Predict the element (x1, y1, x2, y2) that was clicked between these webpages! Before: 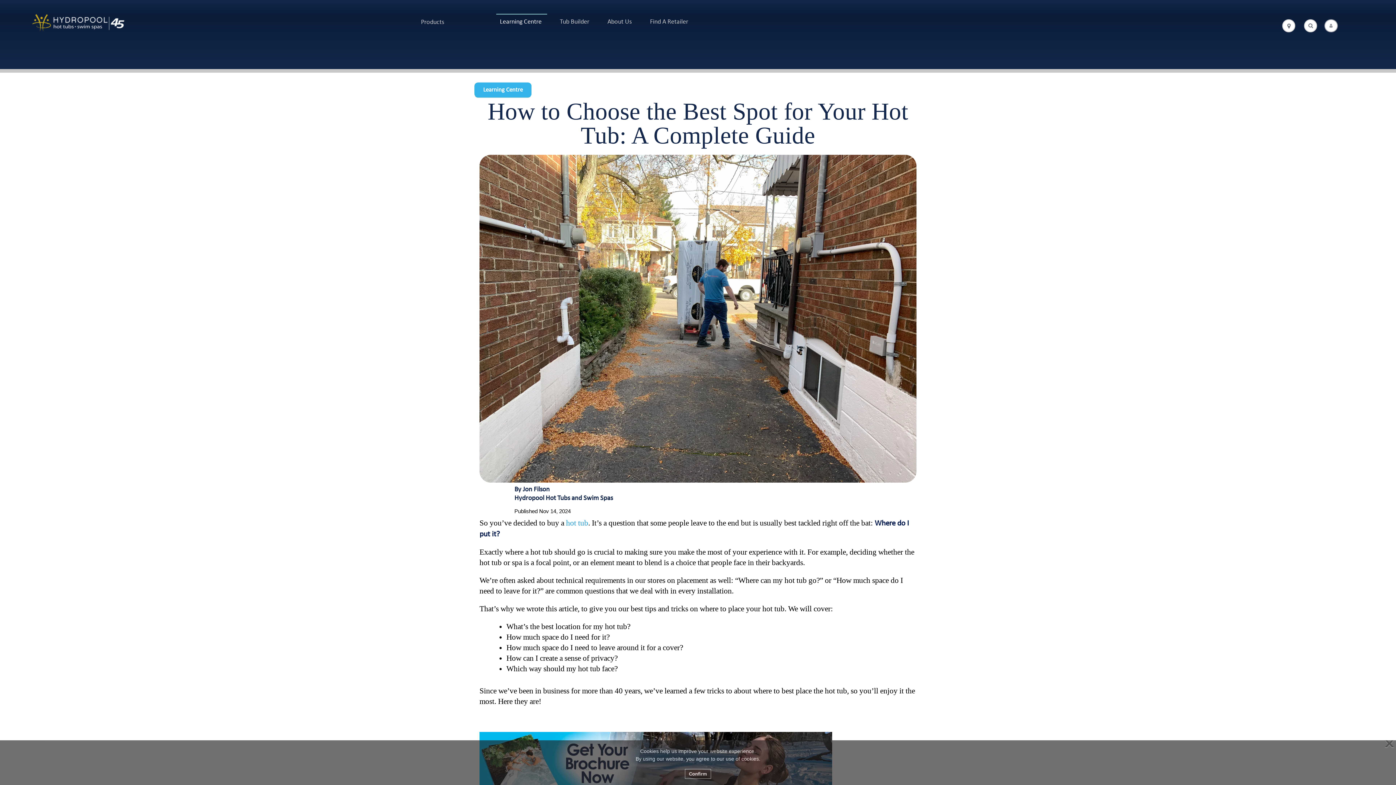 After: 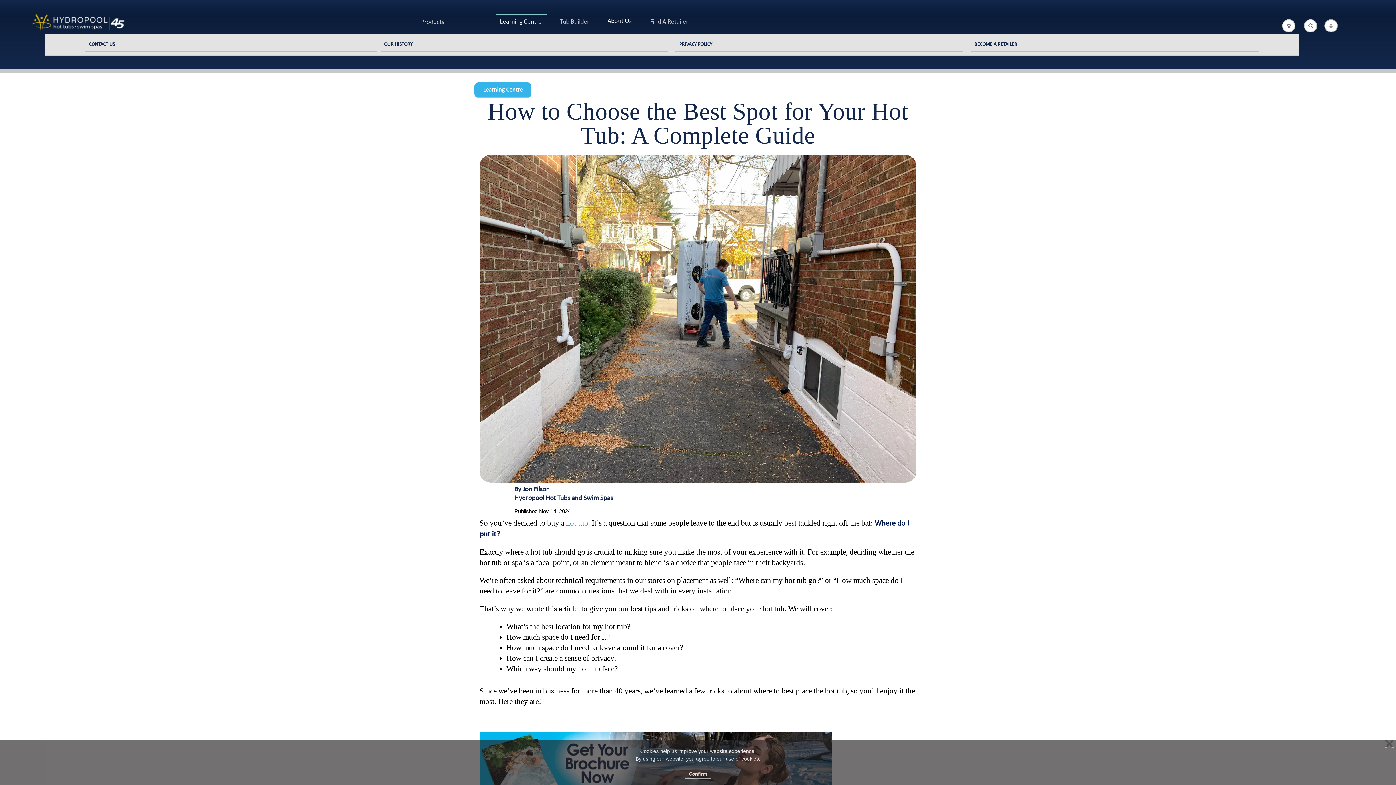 Action: bbox: (603, 13, 637, 29) label: About Us